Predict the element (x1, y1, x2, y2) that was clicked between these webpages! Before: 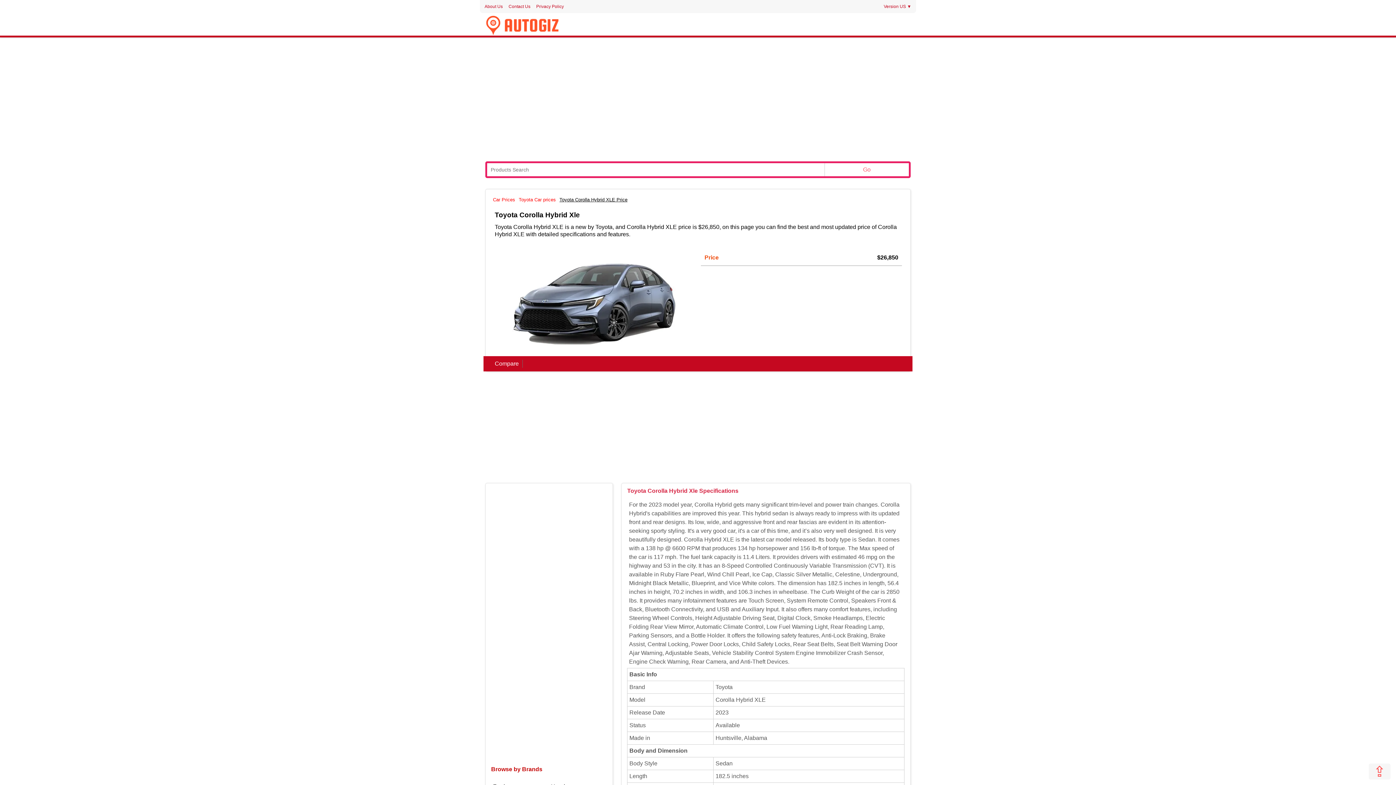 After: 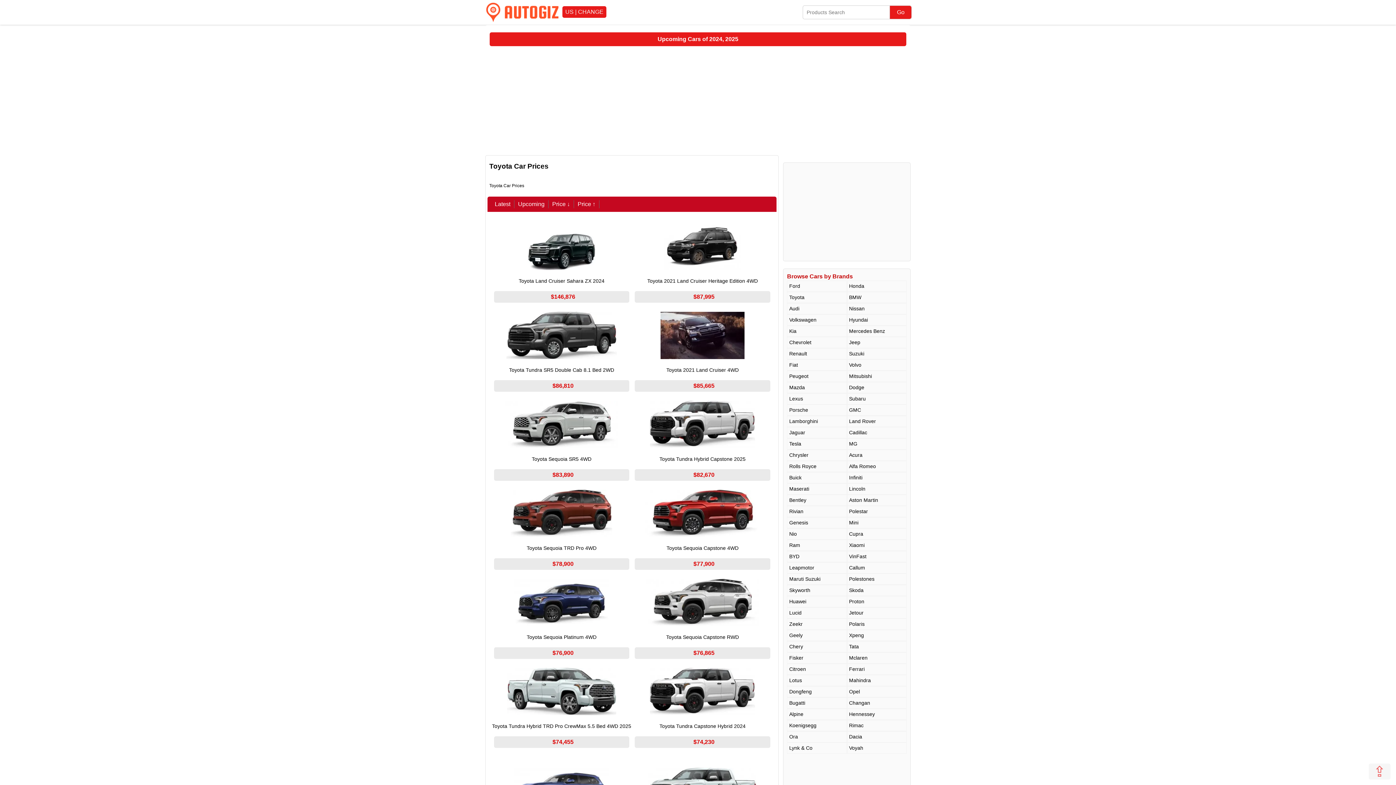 Action: label: Toyota Car prices bbox: (518, 197, 556, 202)